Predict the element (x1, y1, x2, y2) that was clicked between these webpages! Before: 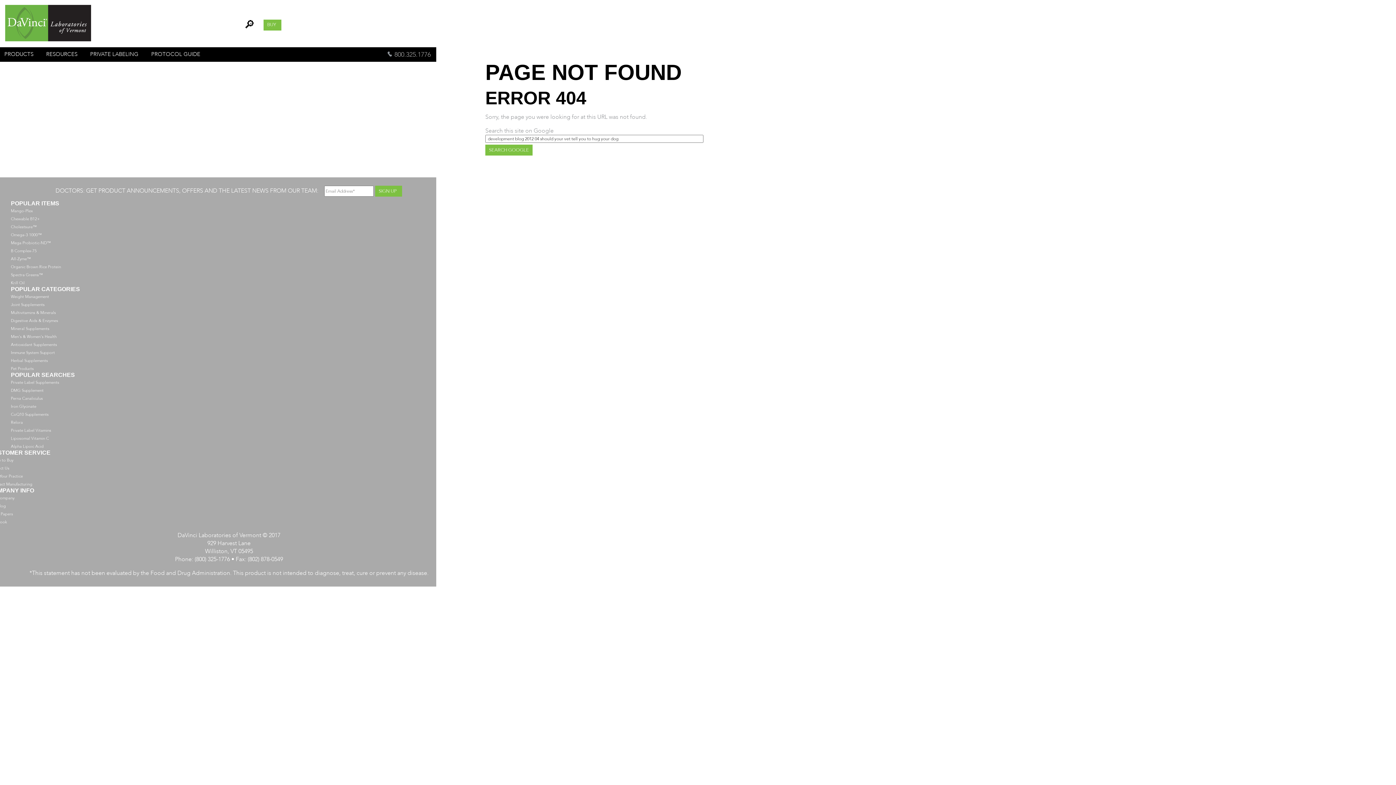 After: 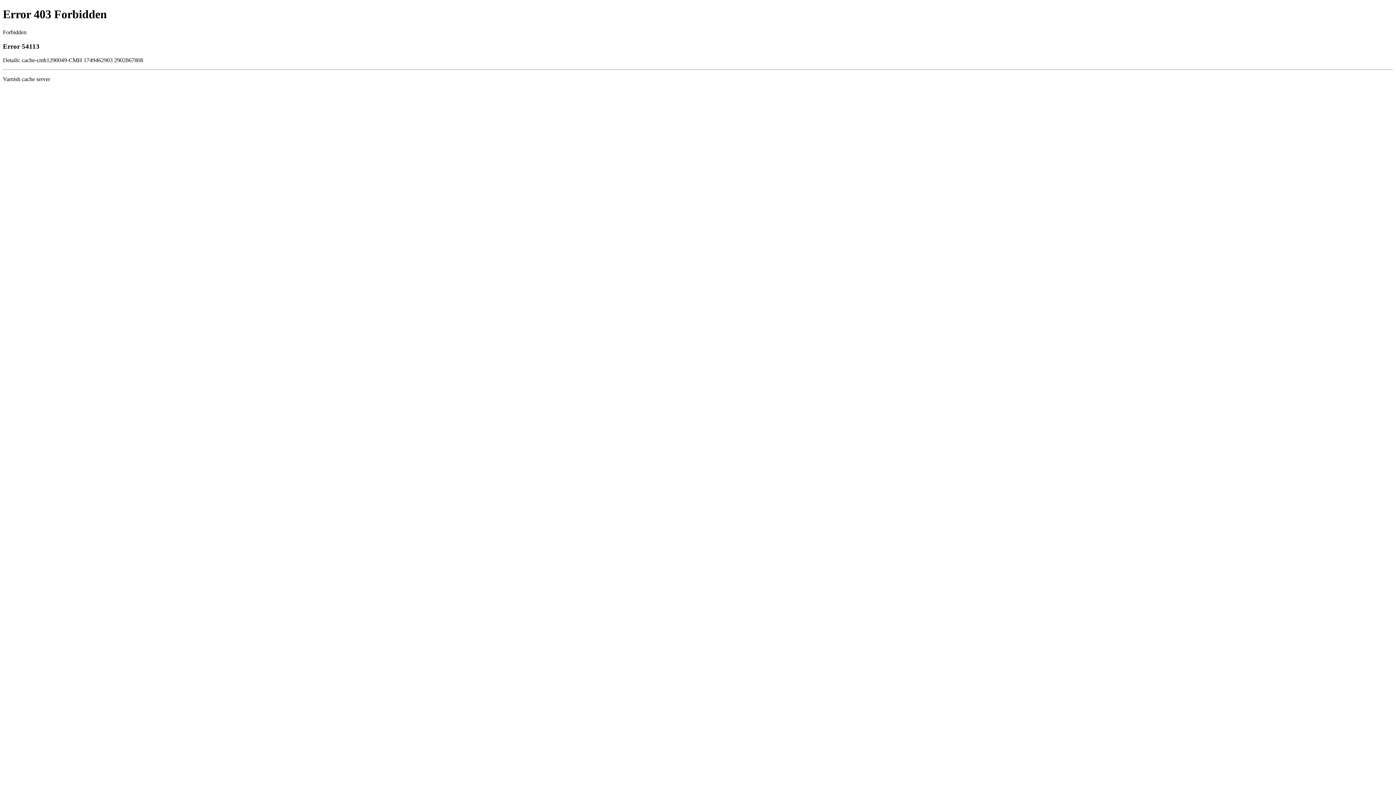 Action: bbox: (10, 380, 59, 385) label: Private Label Supplements